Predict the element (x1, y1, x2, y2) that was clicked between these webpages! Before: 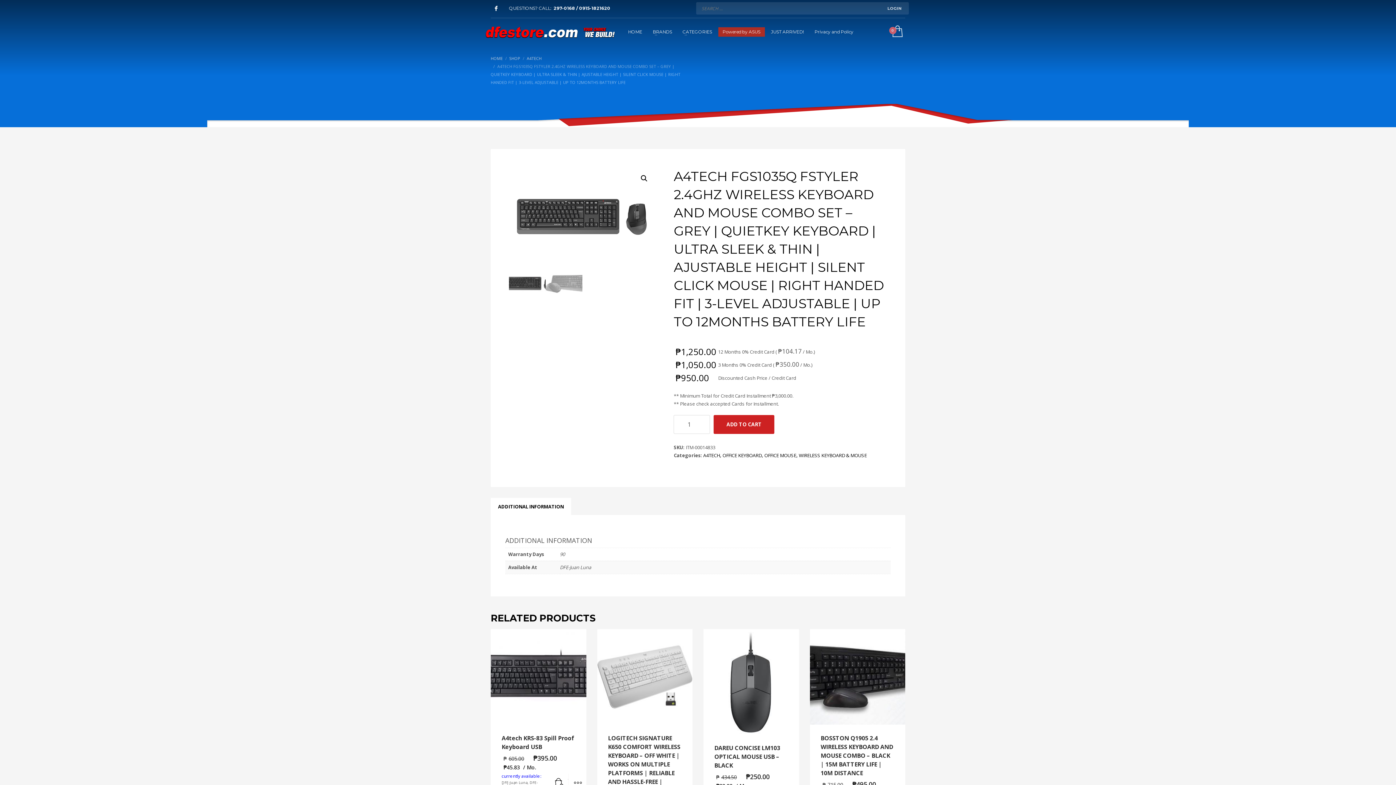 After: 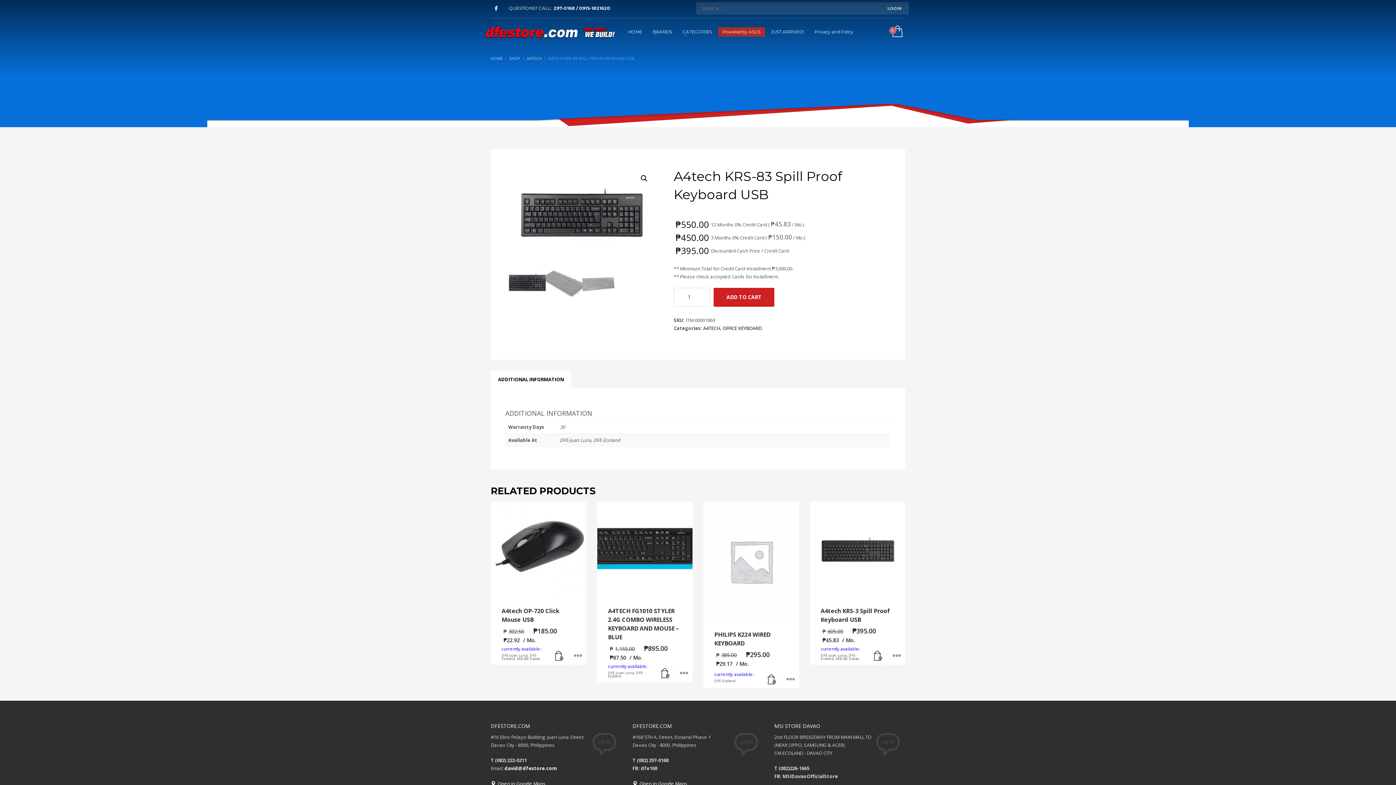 Action: bbox: (490, 629, 586, 792) label: A4tech KRS-83 Spill Proof Keyboard USB
₱605.00 ₱395.00
₱45.83 / Mo.